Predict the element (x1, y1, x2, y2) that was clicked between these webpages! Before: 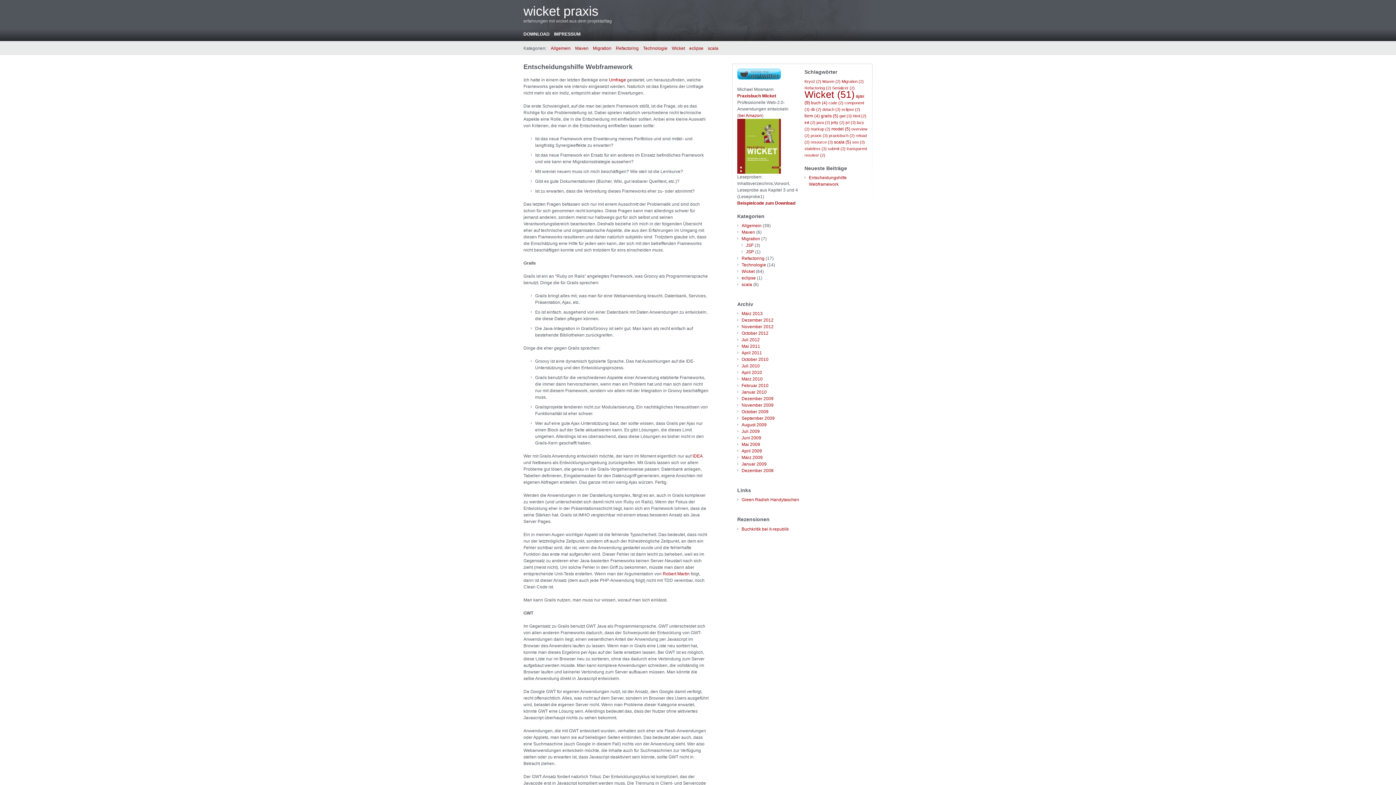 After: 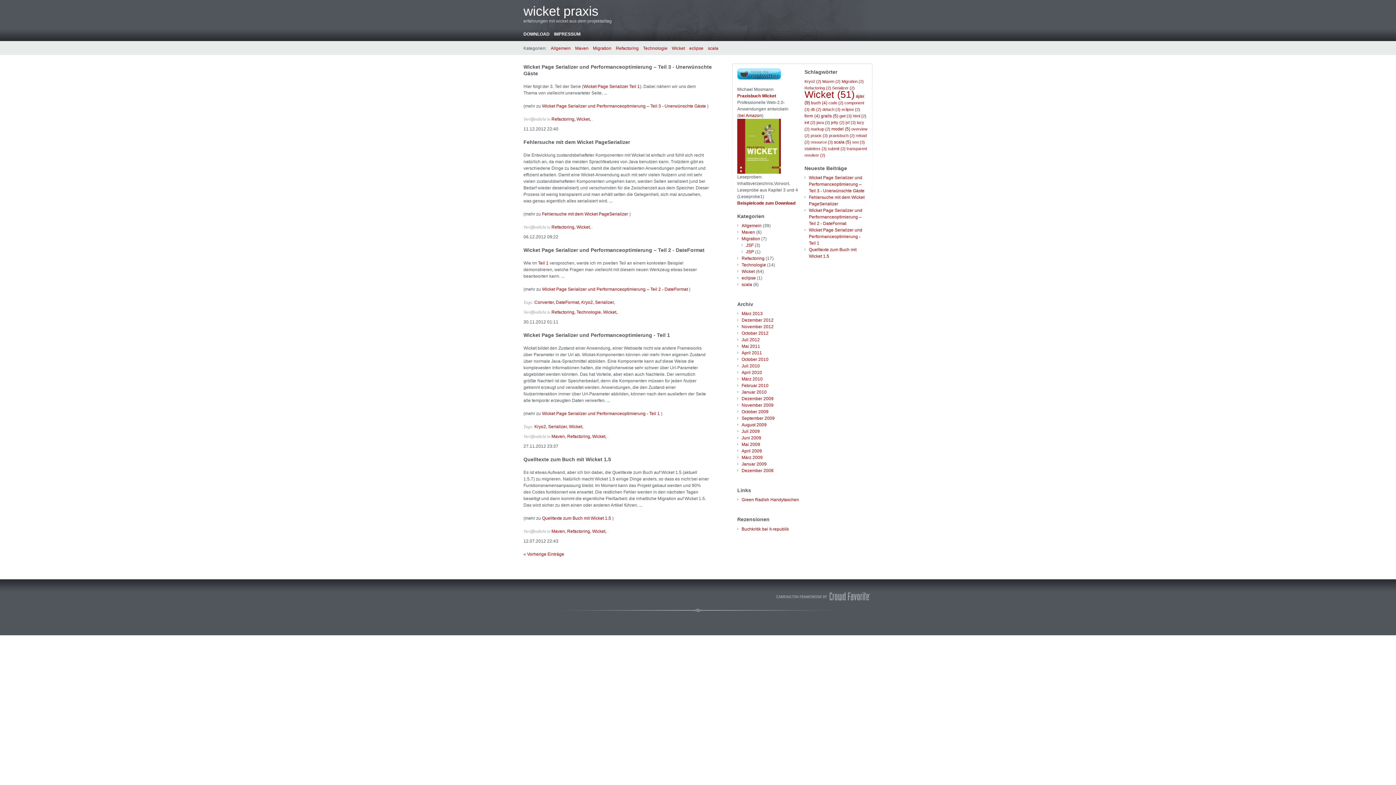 Action: label: Refactoring bbox: (741, 256, 764, 261)